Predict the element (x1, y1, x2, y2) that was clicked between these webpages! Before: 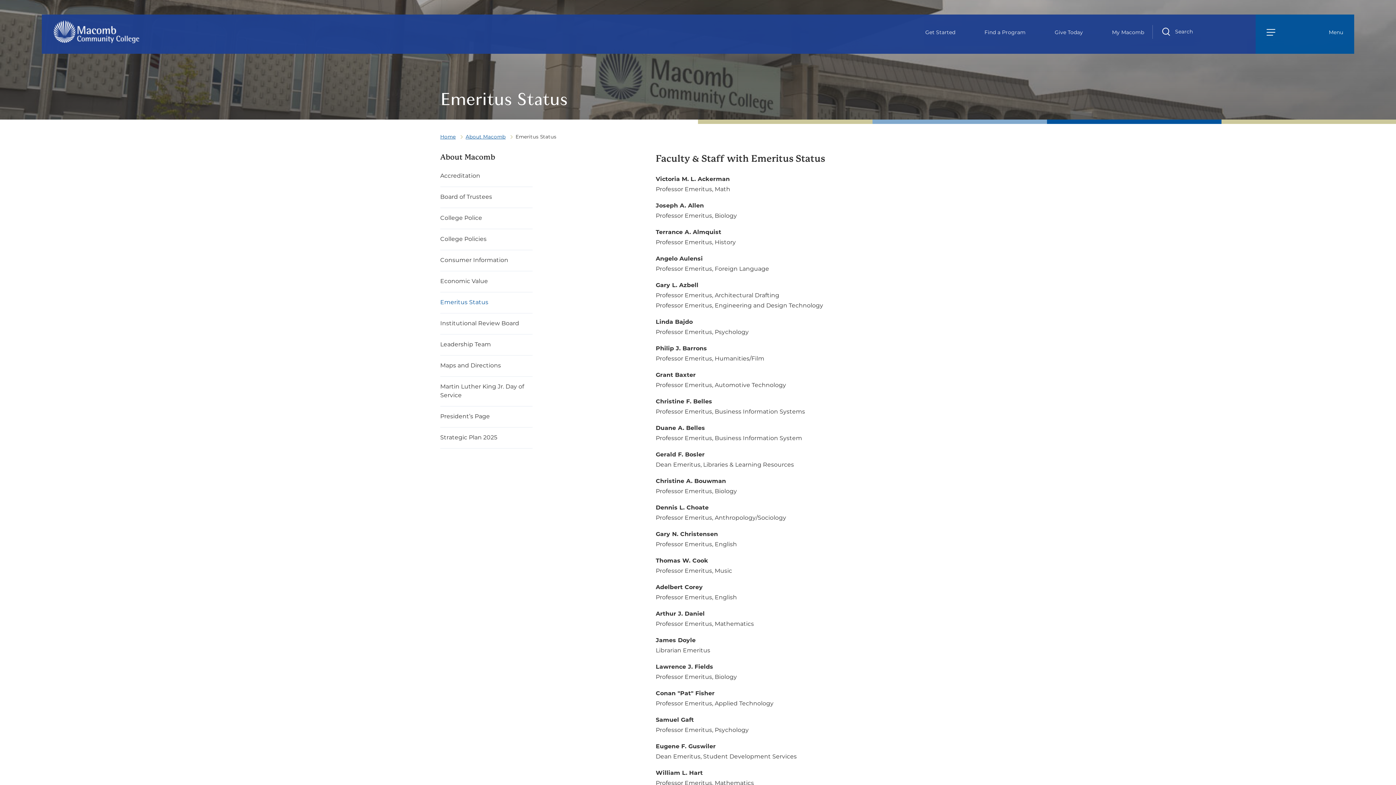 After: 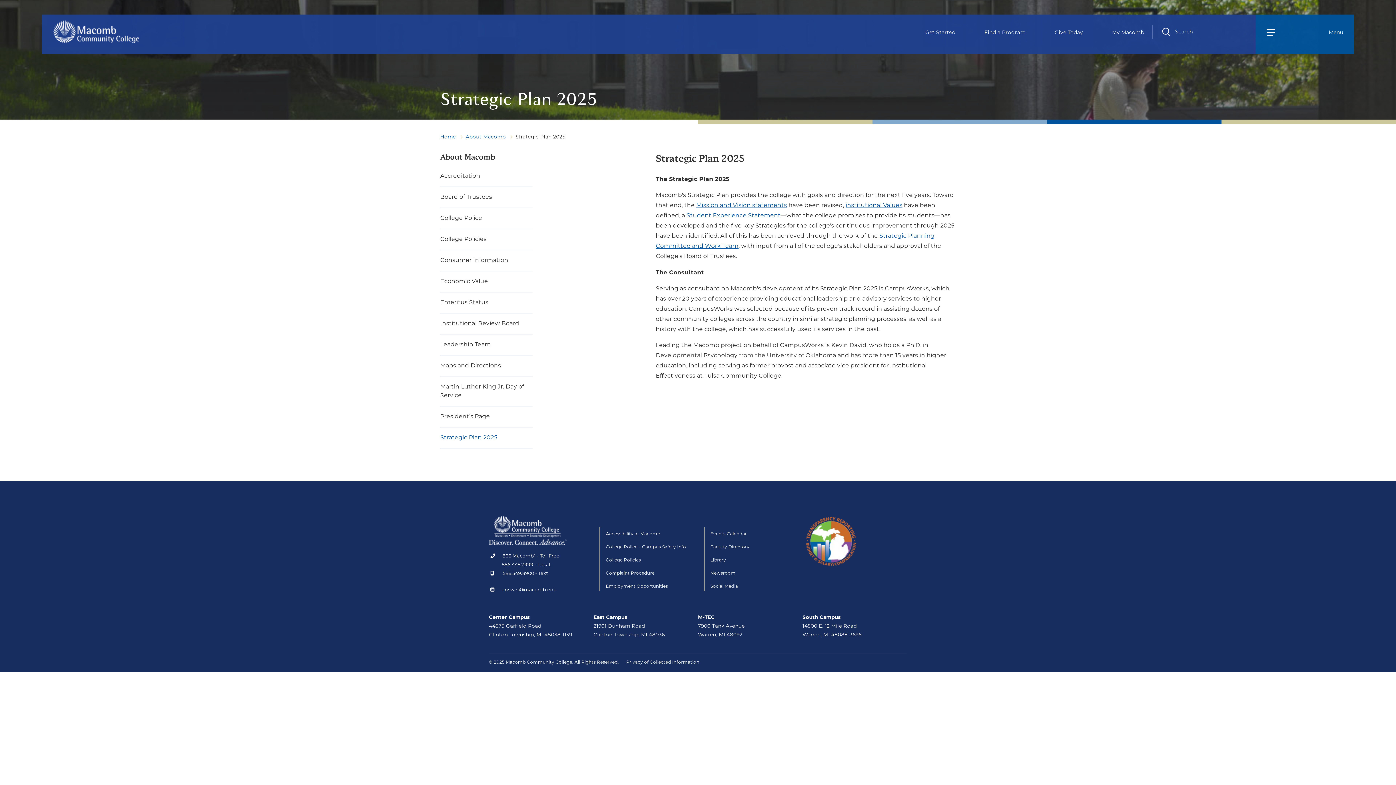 Action: bbox: (440, 428, 532, 448) label: Strategic Plan 2025